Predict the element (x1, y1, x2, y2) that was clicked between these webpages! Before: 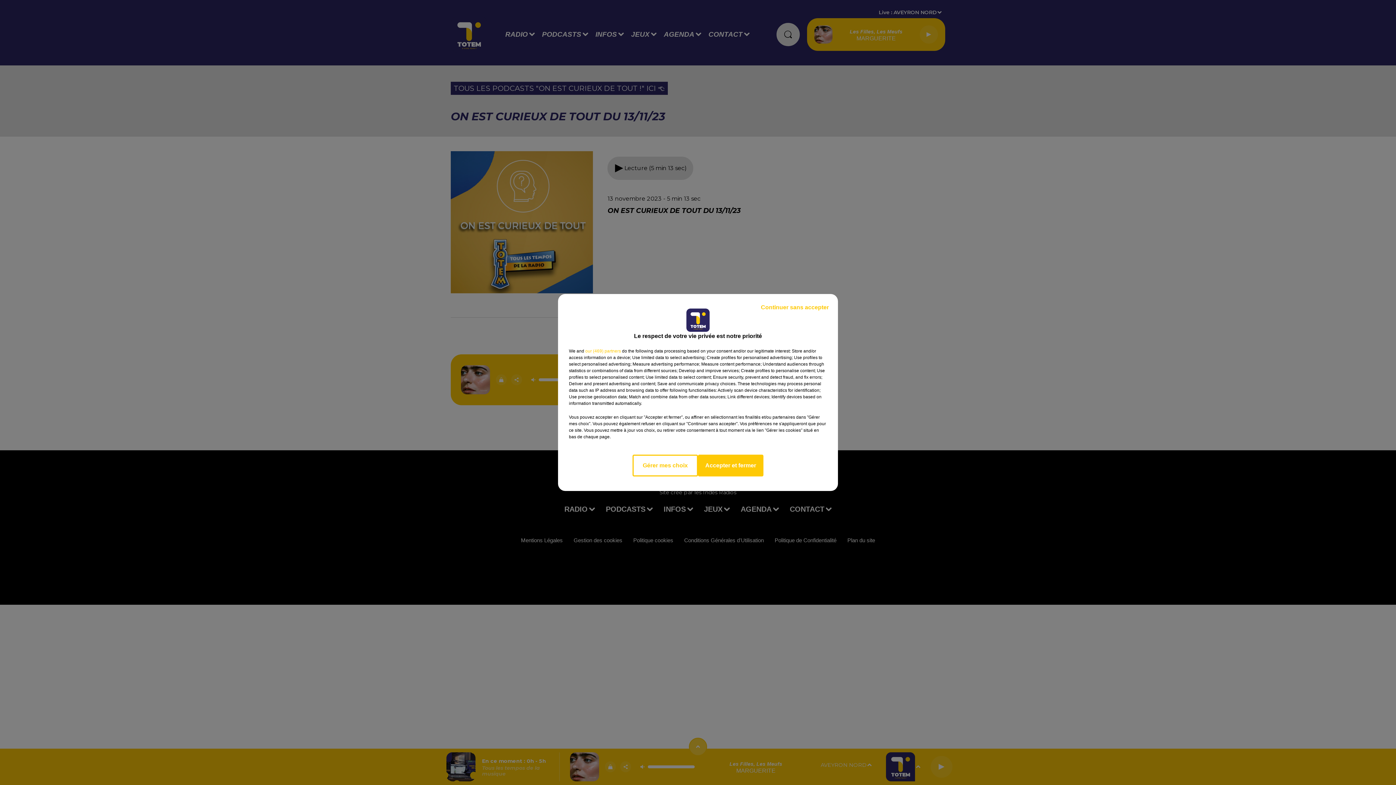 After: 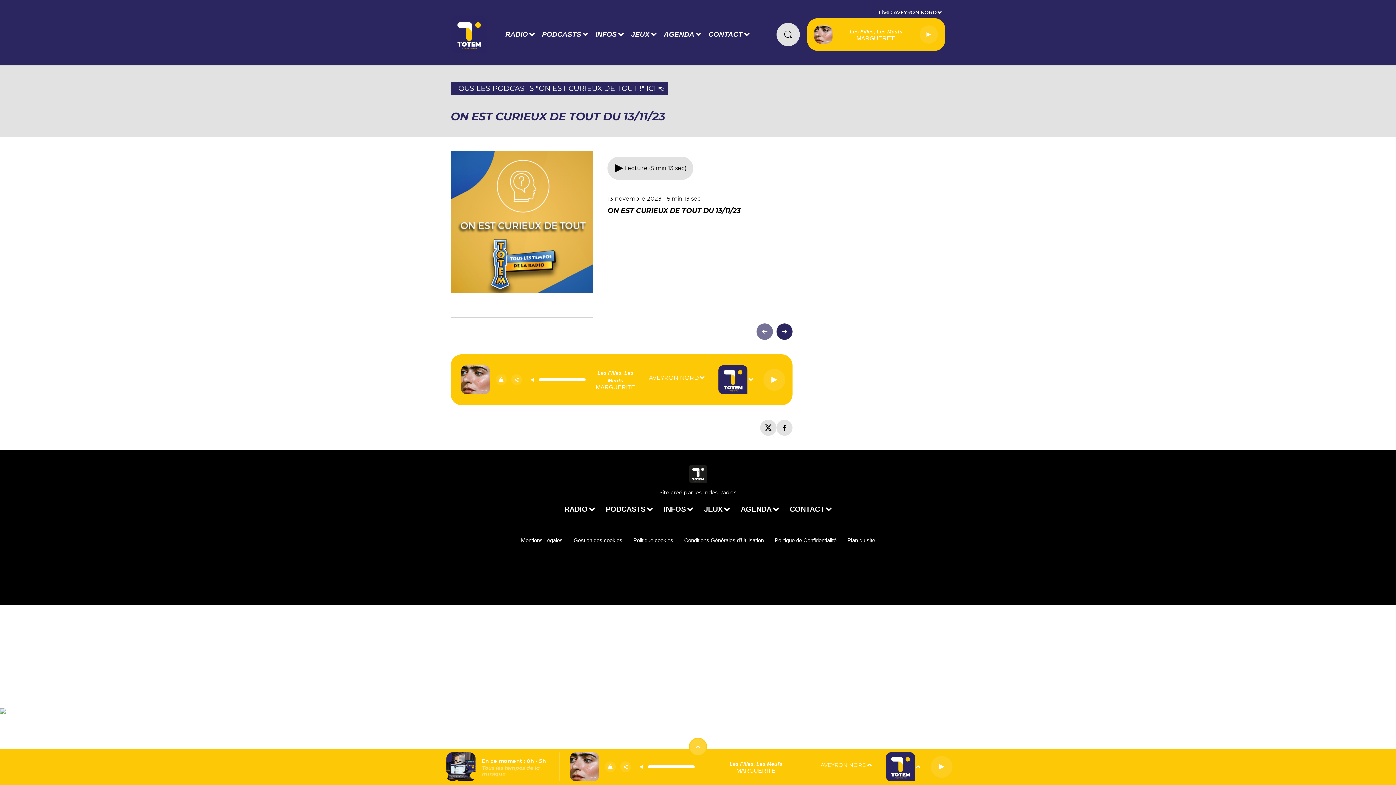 Action: bbox: (698, 454, 763, 476) label: Accepter et fermer